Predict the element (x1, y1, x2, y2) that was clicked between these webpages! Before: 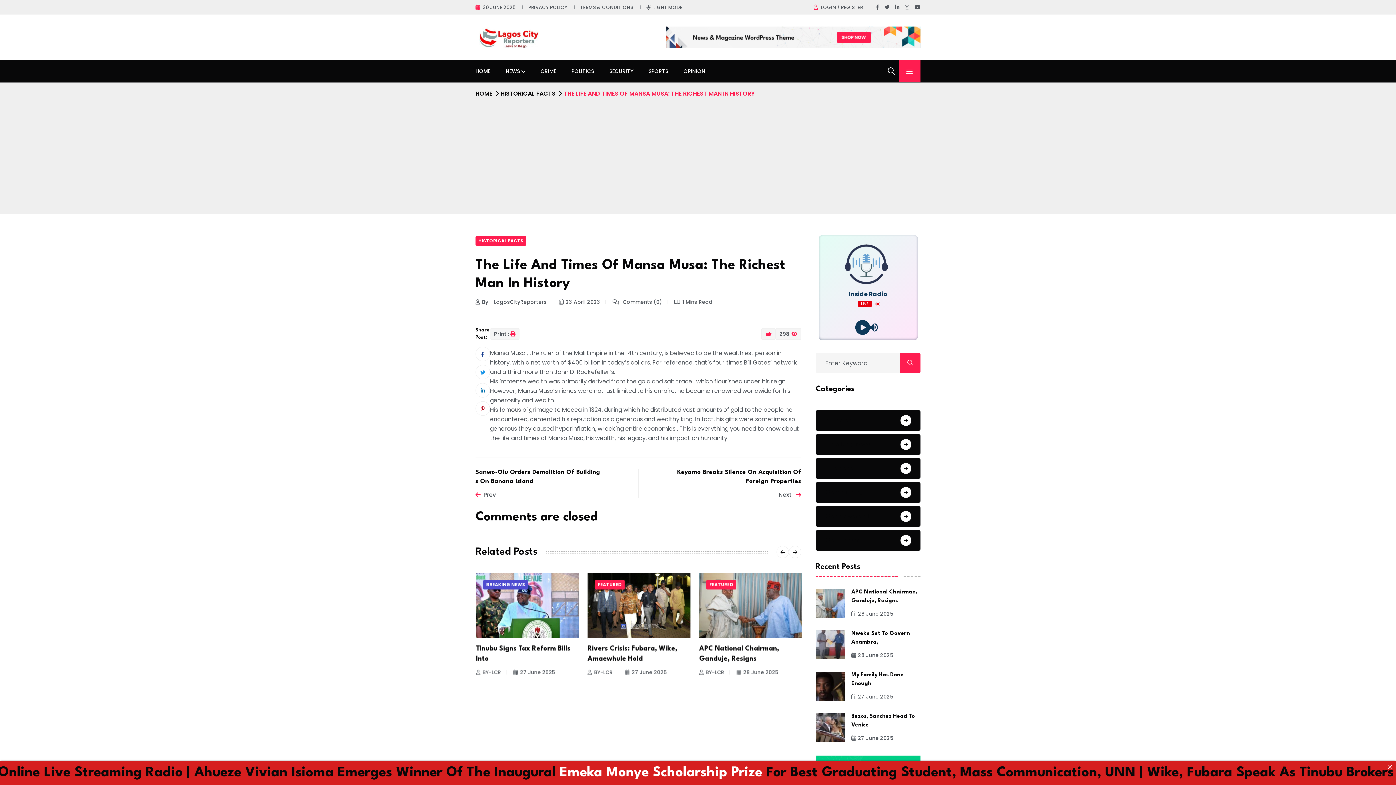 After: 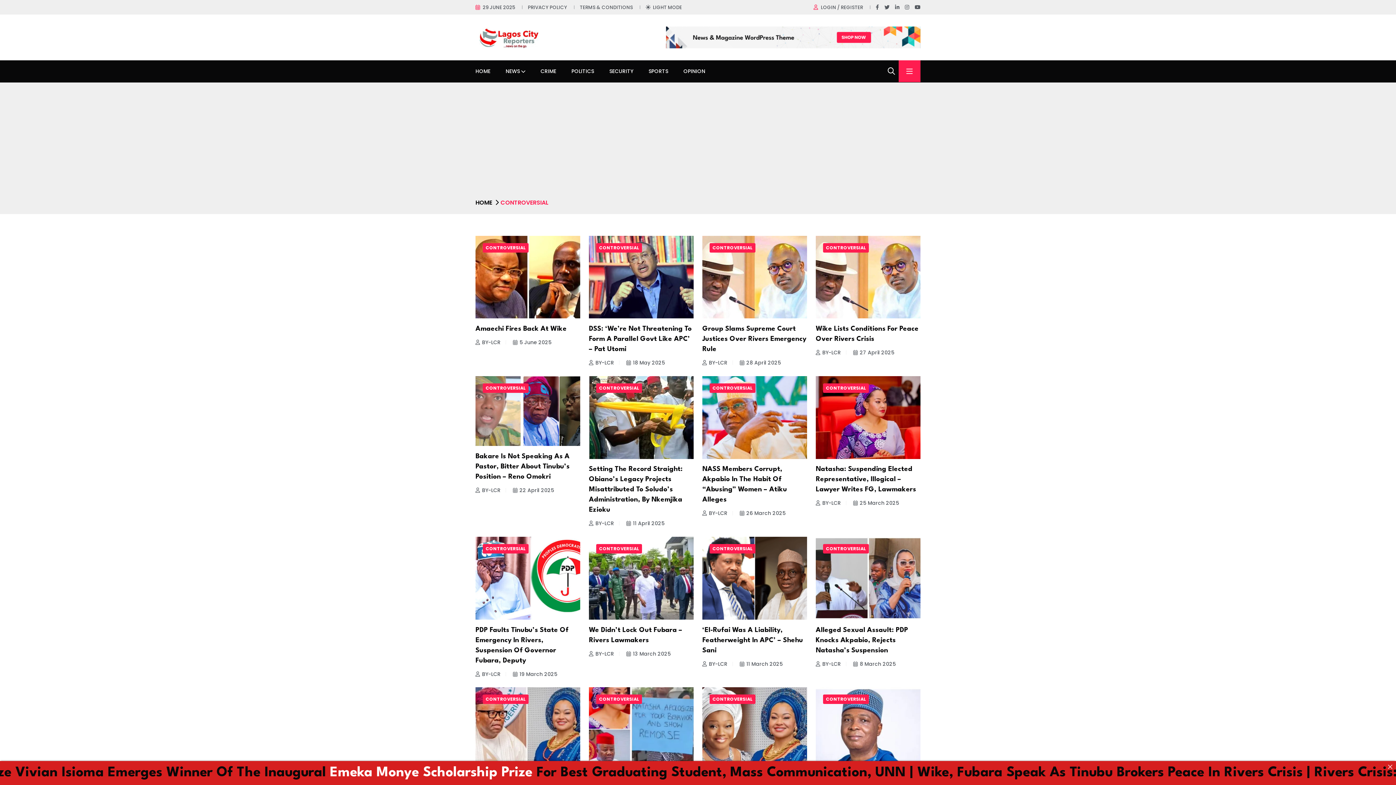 Action: bbox: (816, 506, 920, 527) label: Controversial